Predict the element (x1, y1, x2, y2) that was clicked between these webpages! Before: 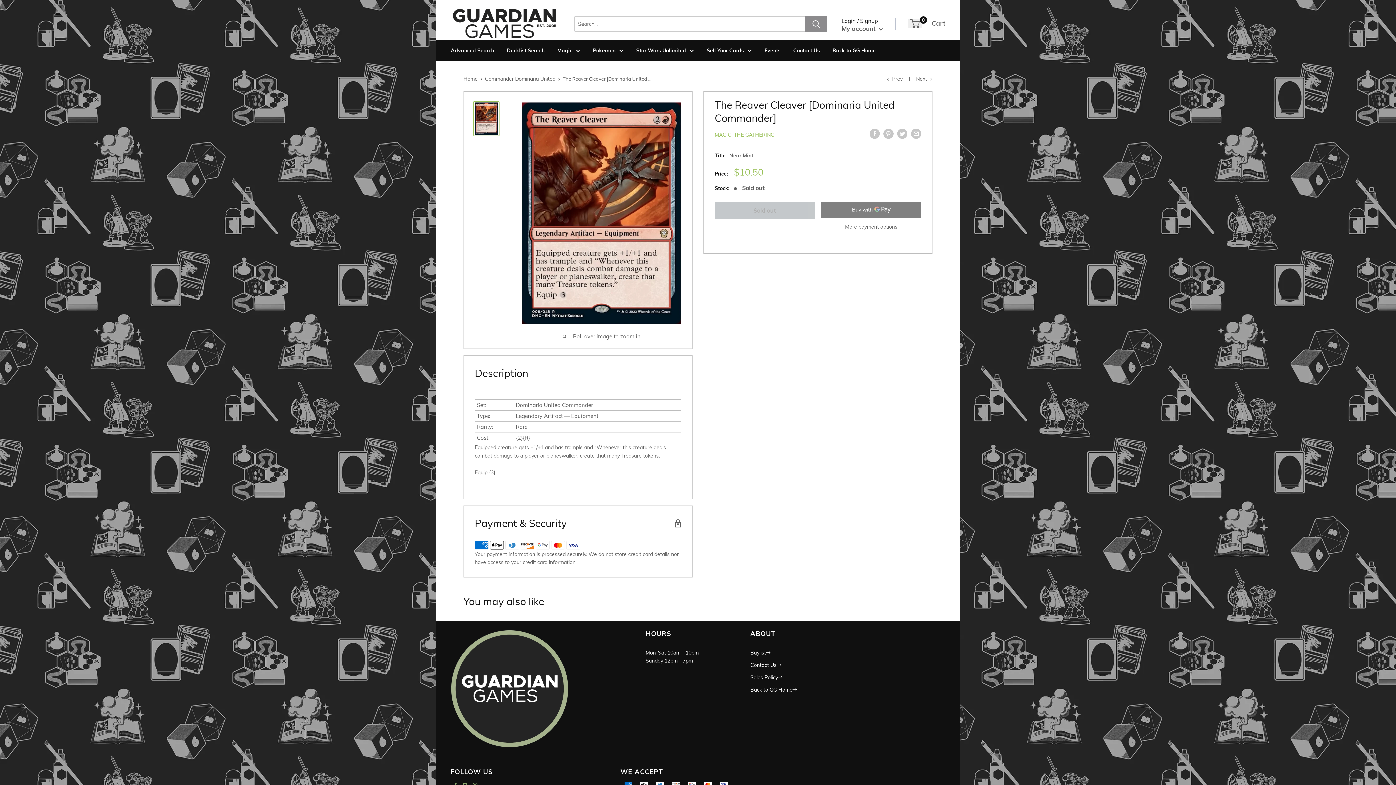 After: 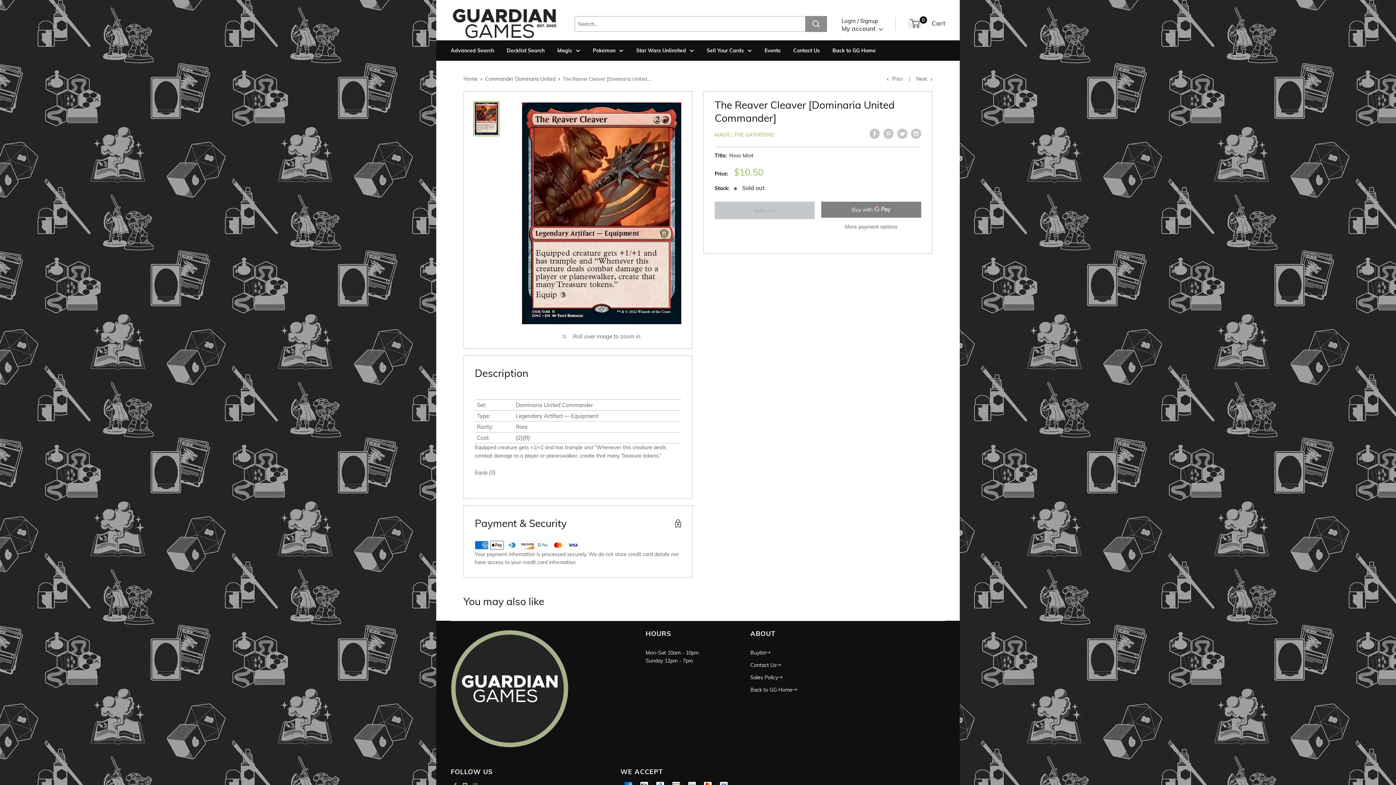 Action: bbox: (821, 222, 921, 230) label: More payment options